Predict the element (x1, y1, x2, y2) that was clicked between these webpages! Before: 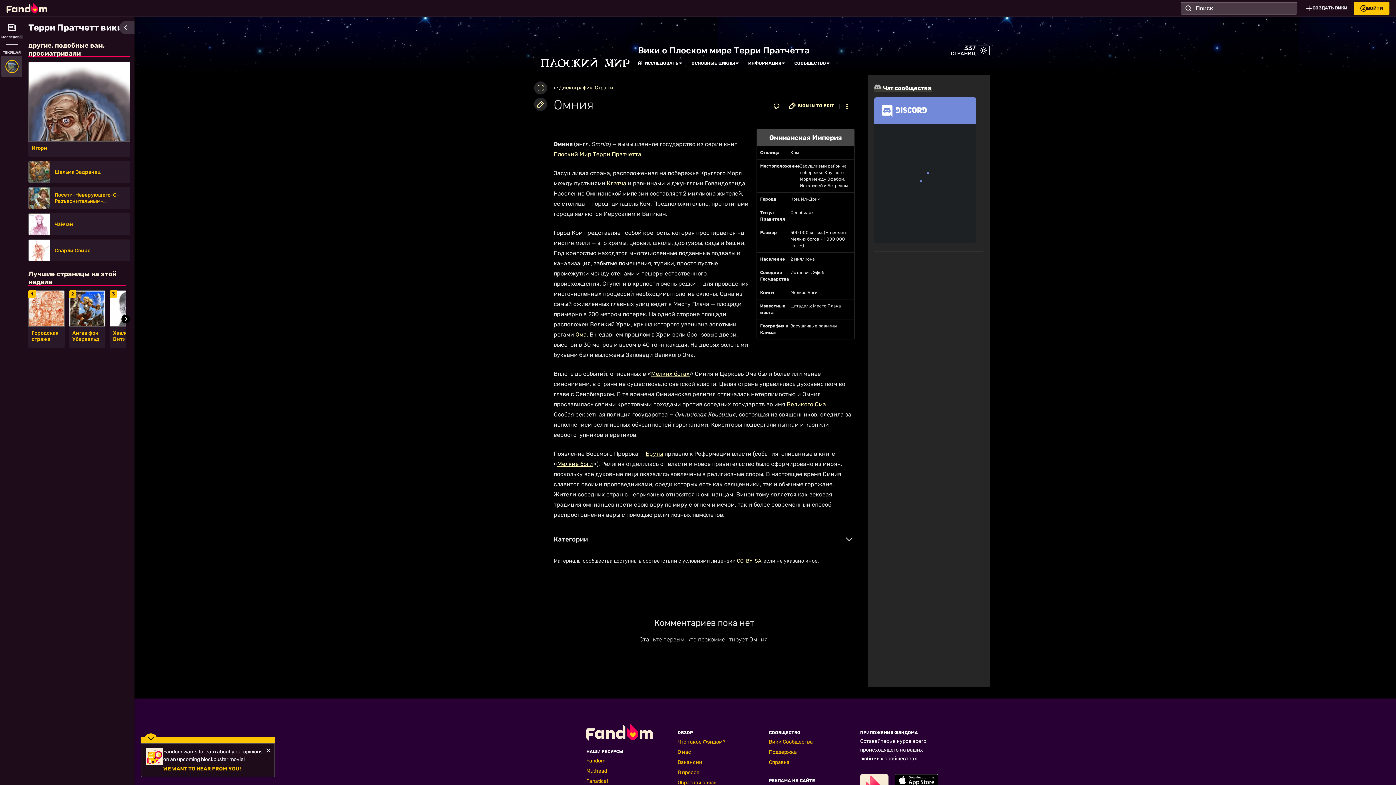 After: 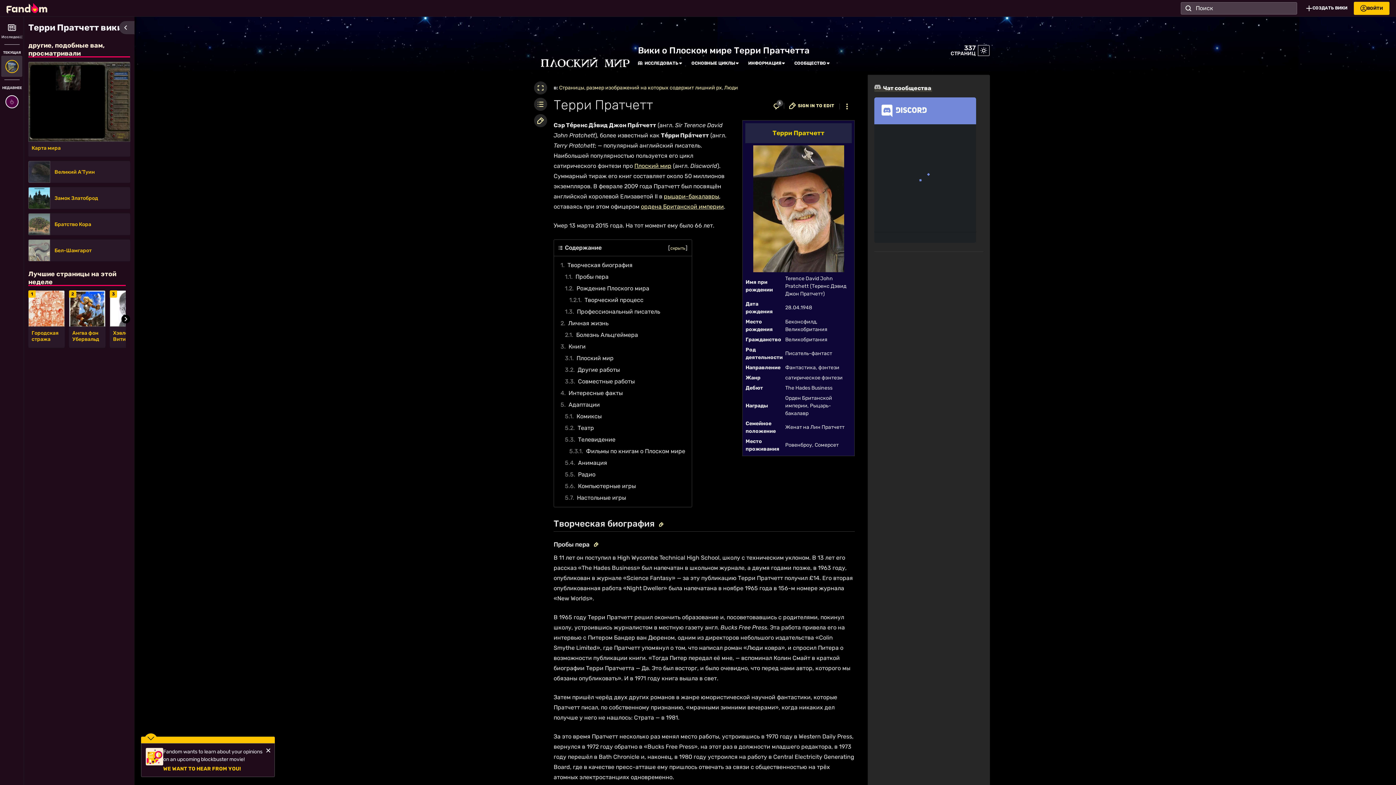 Action: bbox: (593, 150, 641, 157) label: Терри Пратчетта